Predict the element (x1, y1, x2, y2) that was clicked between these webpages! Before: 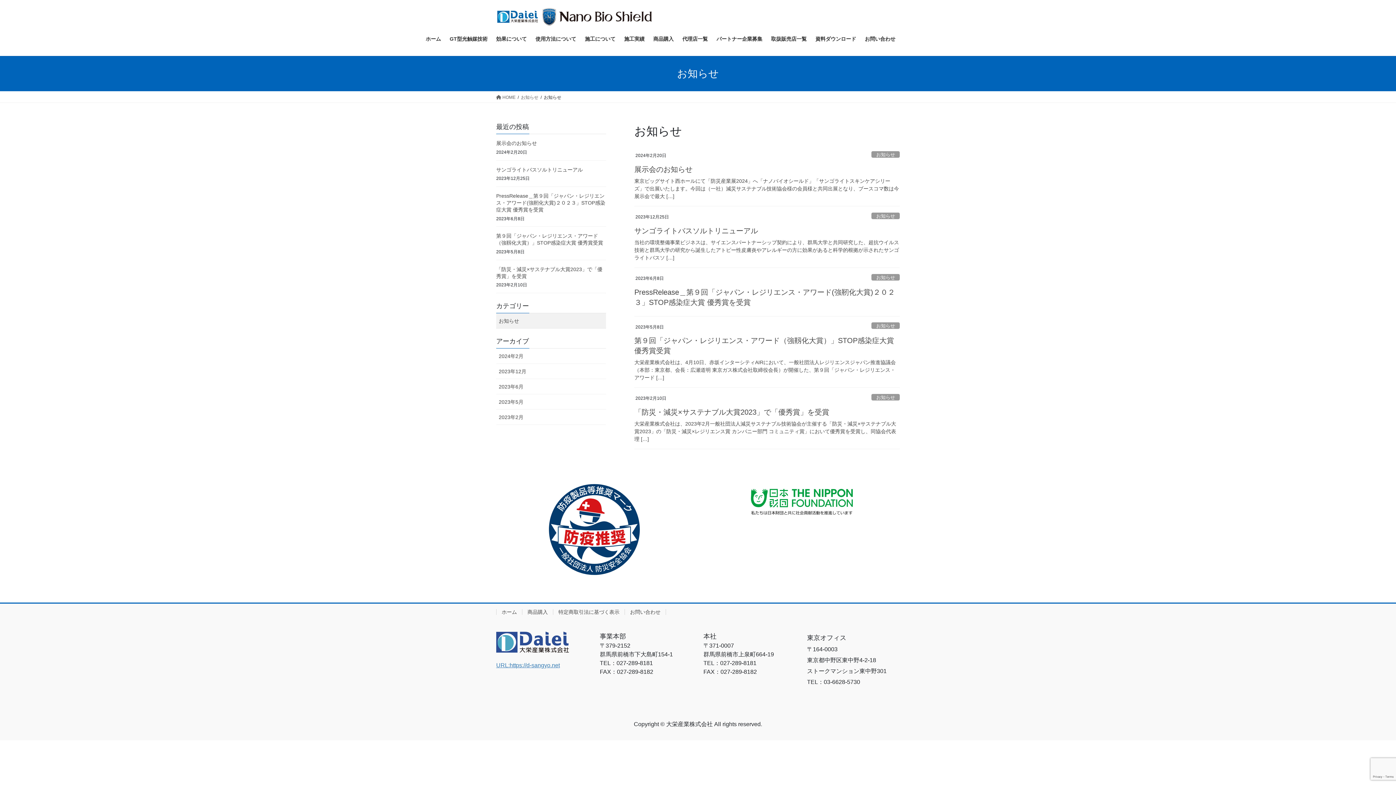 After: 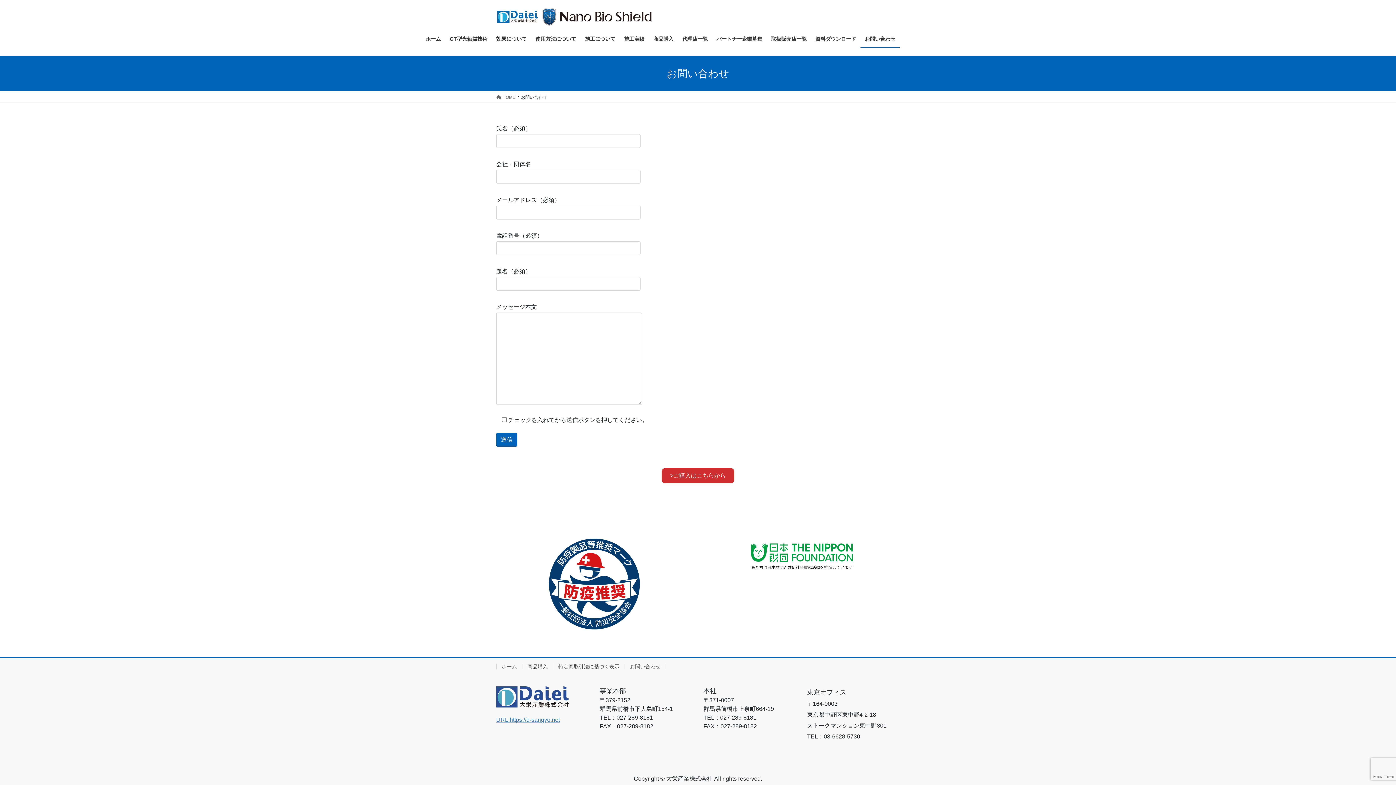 Action: bbox: (624, 609, 666, 615) label: お問い合わせ